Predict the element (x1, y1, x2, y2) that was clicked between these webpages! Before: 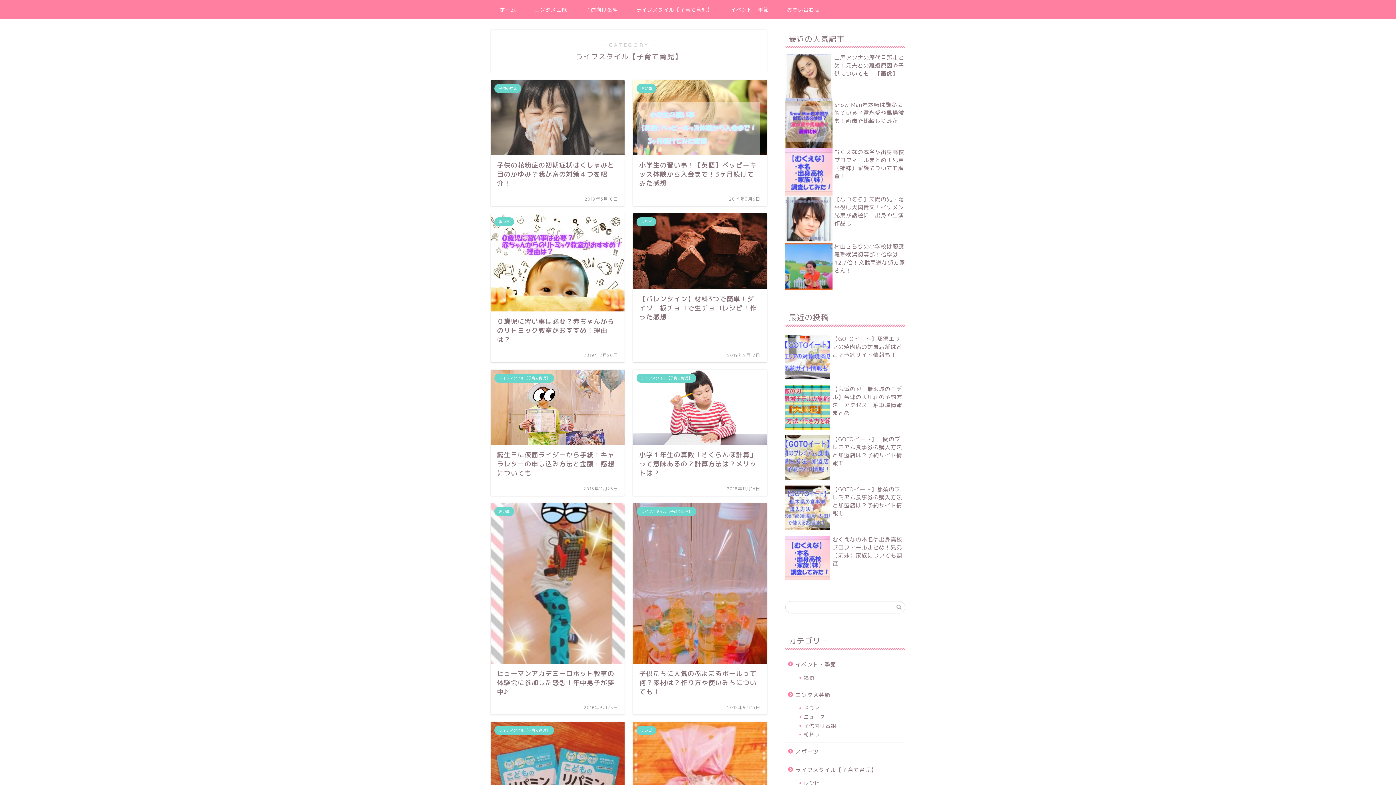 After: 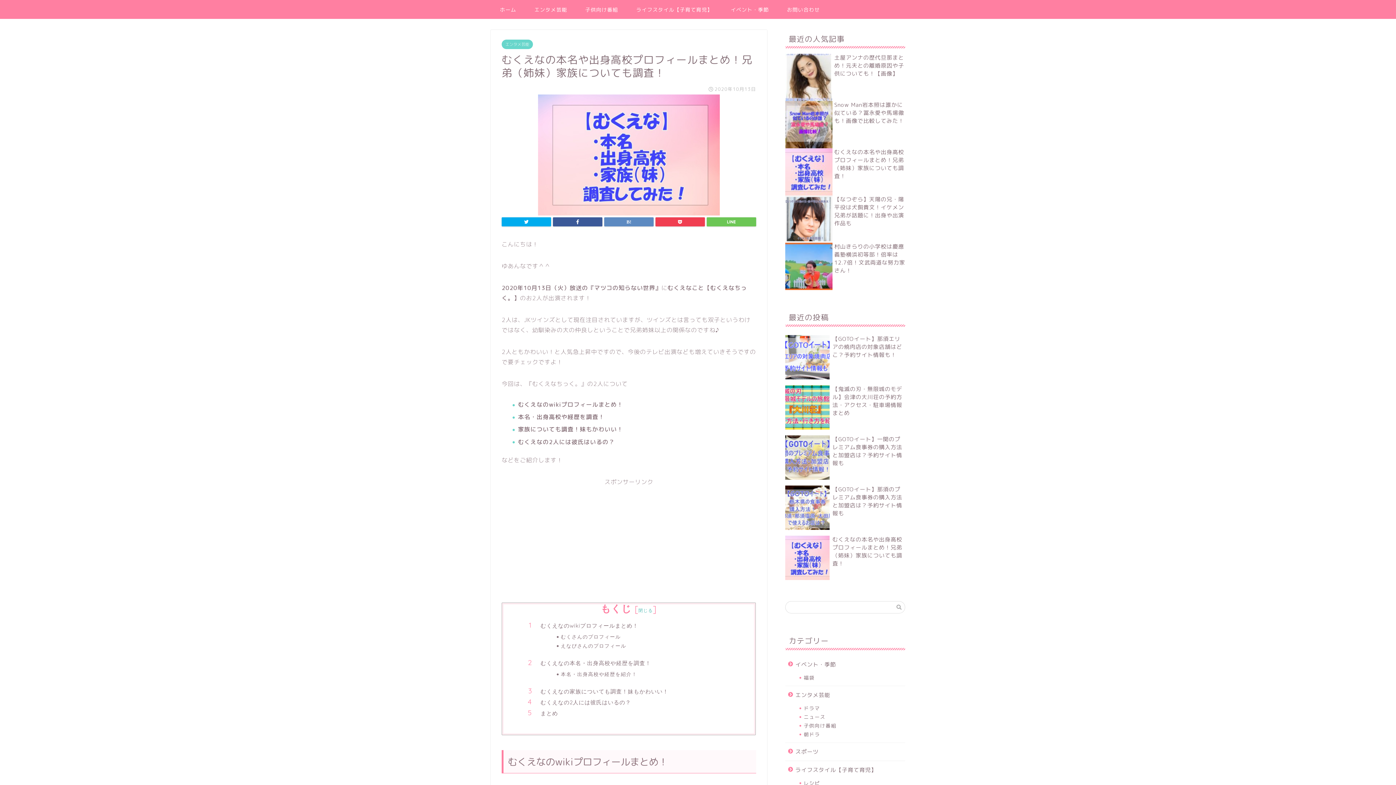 Action: bbox: (834, 148, 904, 180) label: むくえなの本名や出身高校プロフィールまとめ！兄弟（姉妹）家族についても調査！